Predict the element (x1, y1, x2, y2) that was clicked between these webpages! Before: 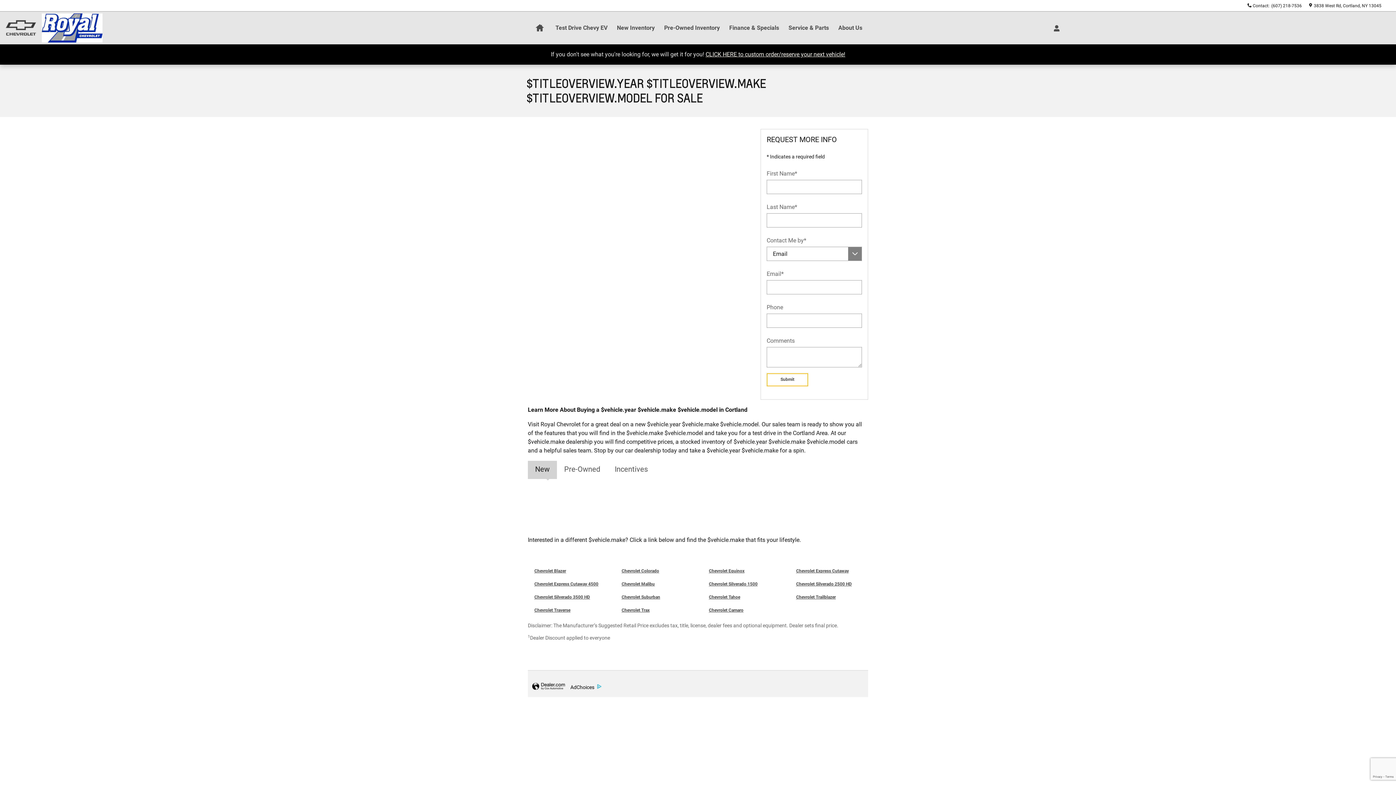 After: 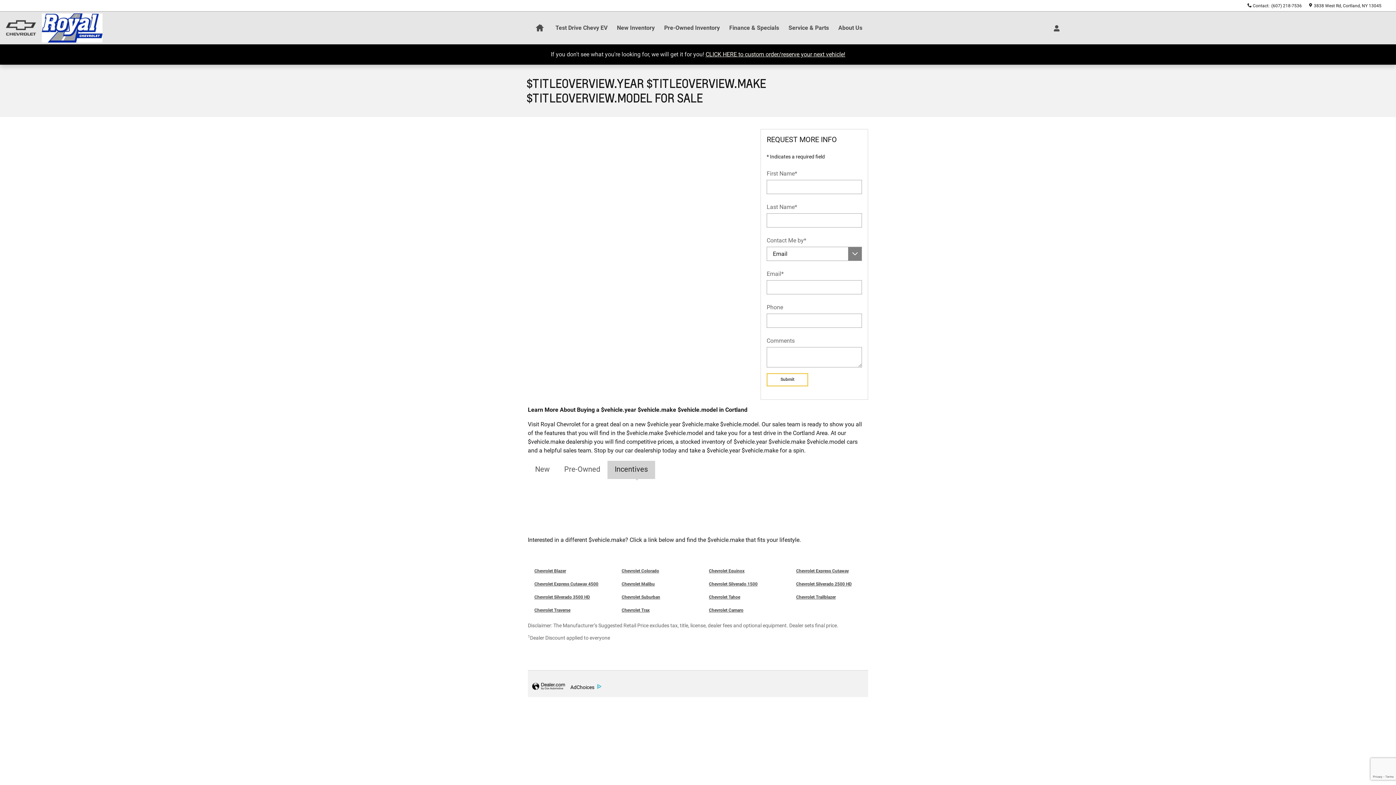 Action: bbox: (607, 461, 655, 479) label: Incentives